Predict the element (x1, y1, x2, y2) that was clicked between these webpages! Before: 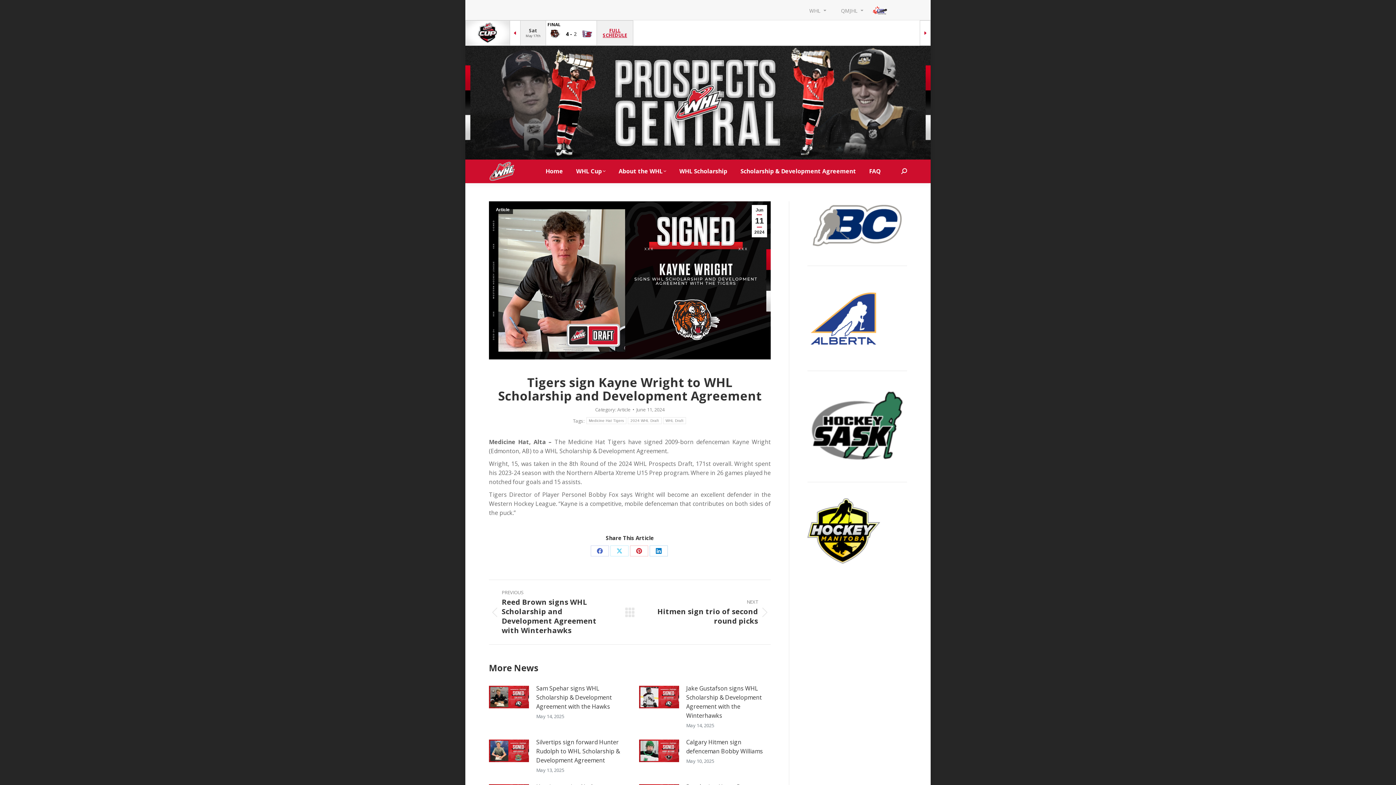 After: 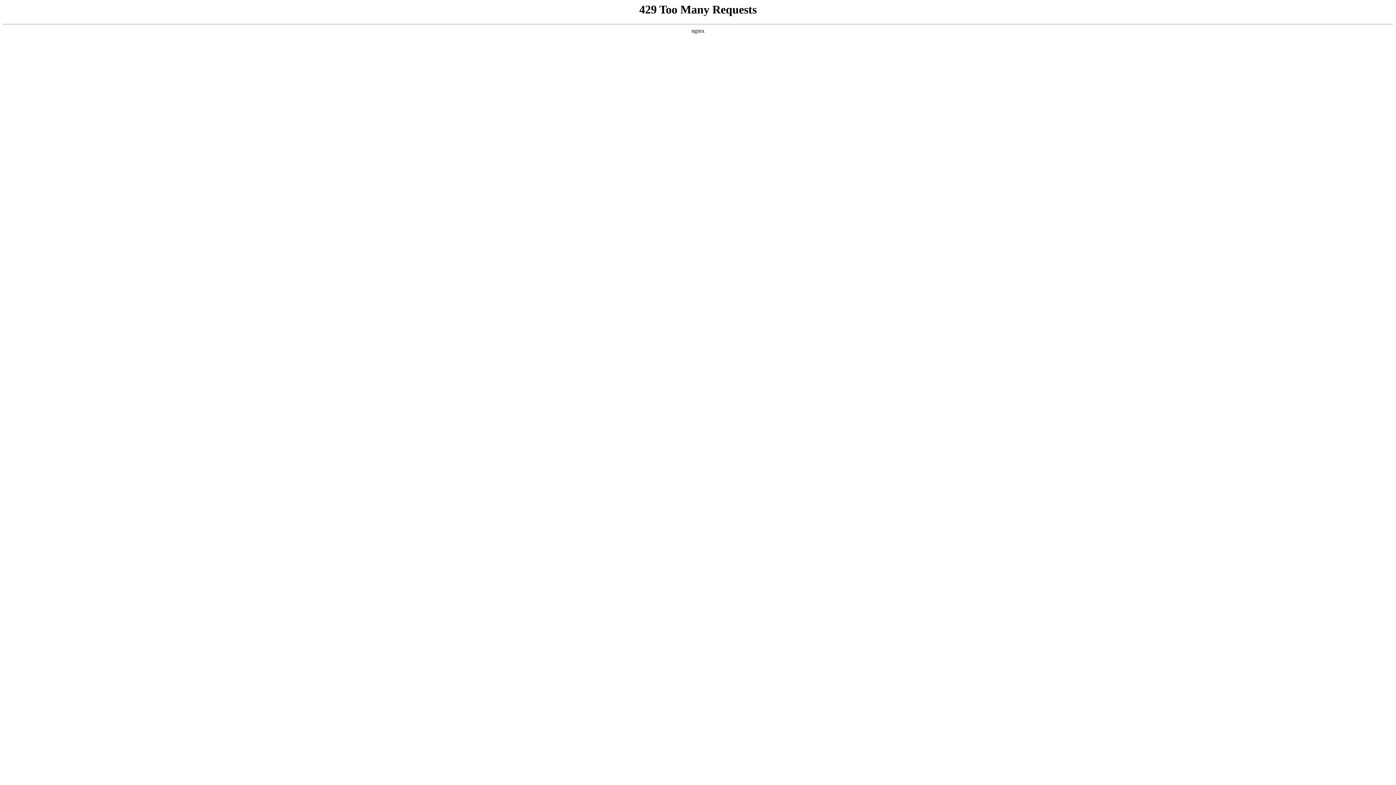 Action: bbox: (489, 161, 515, 181)